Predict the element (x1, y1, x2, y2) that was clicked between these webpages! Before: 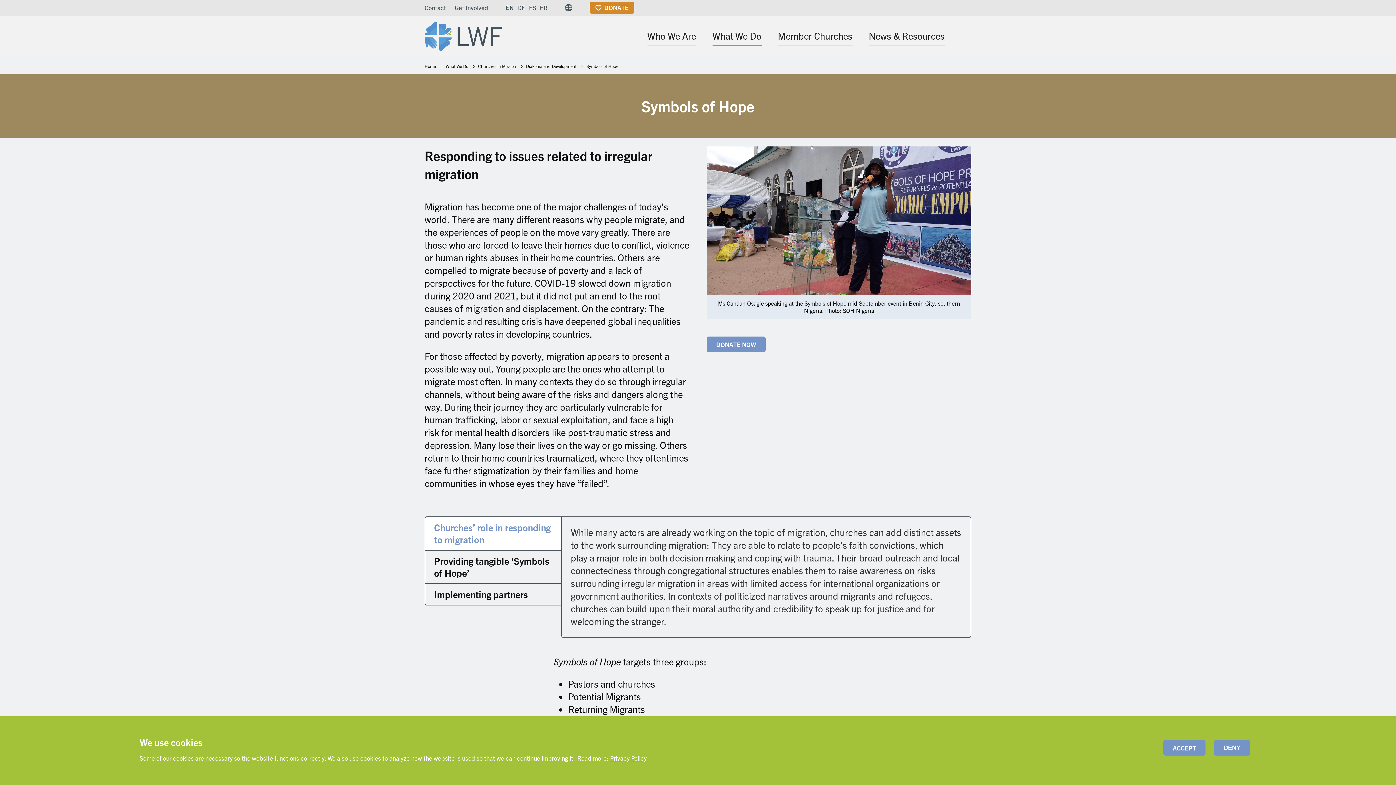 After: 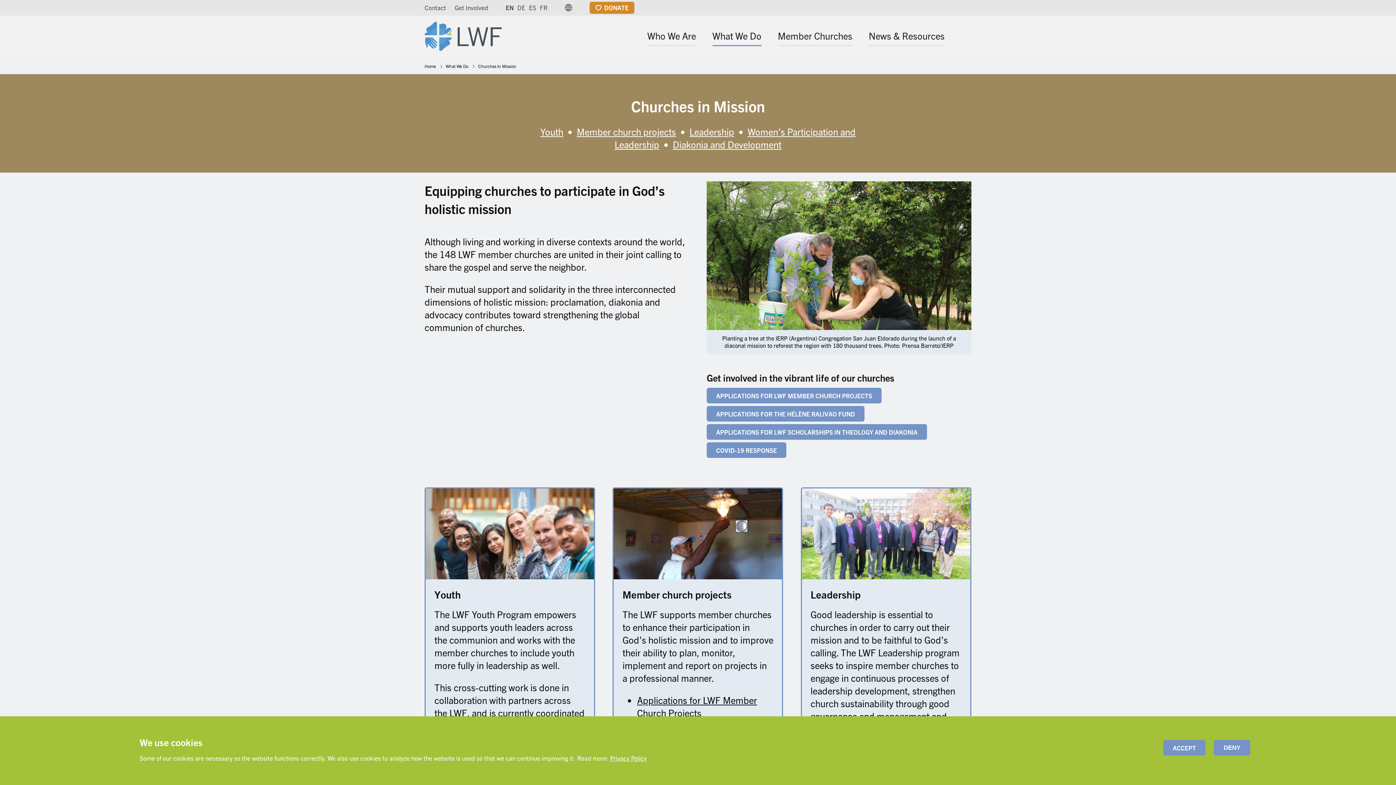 Action: label: Churches In Mission bbox: (478, 63, 516, 69)